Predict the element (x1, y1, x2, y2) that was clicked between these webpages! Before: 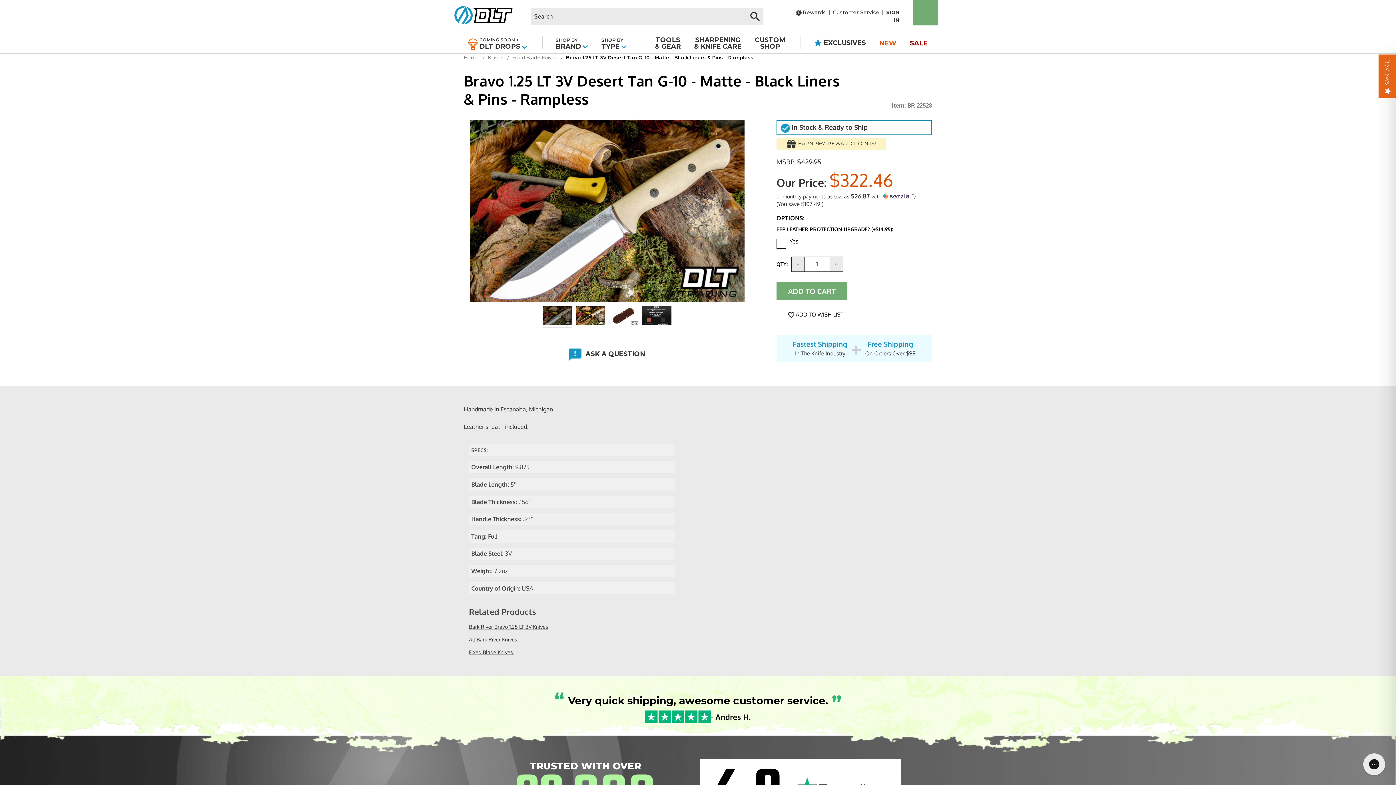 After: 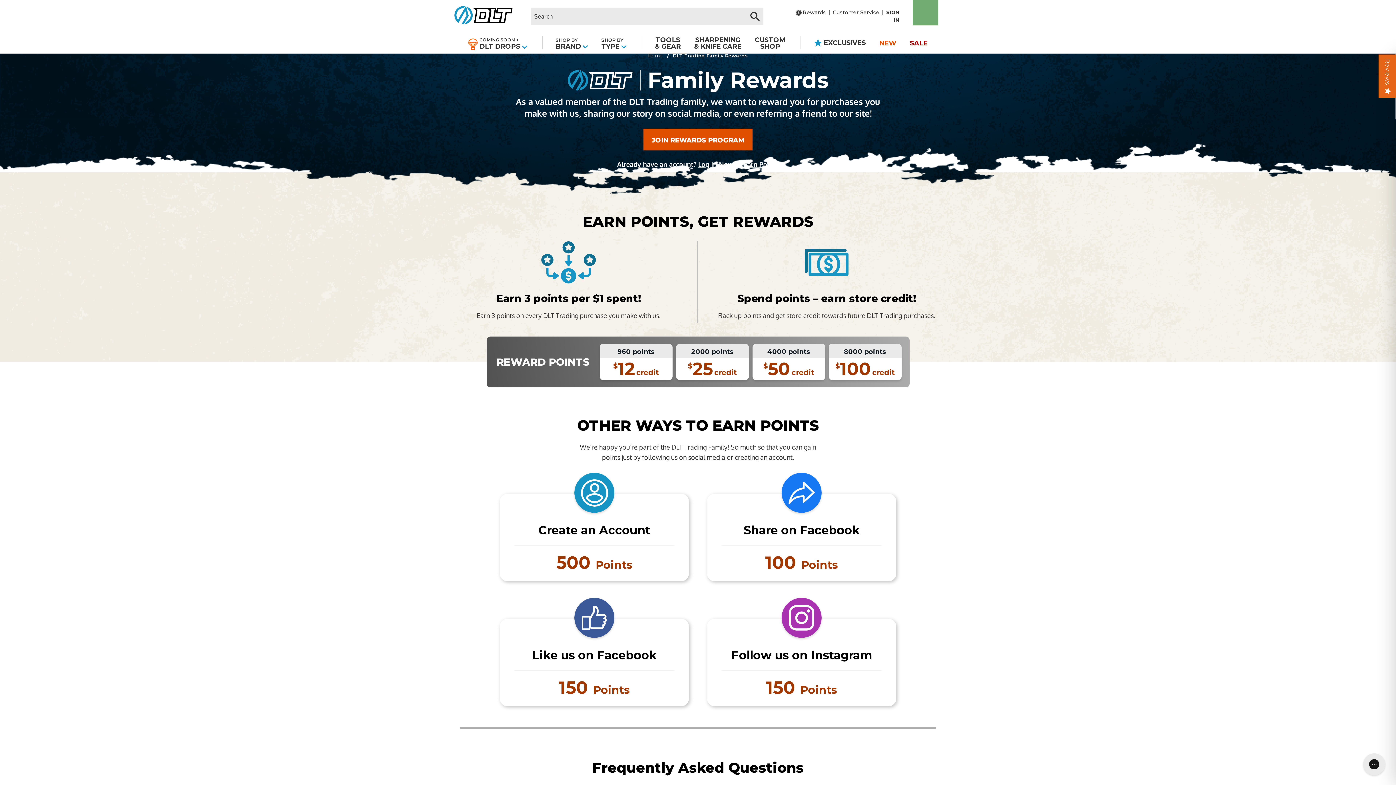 Action: label: REWARD POINTS! bbox: (827, 140, 876, 146)